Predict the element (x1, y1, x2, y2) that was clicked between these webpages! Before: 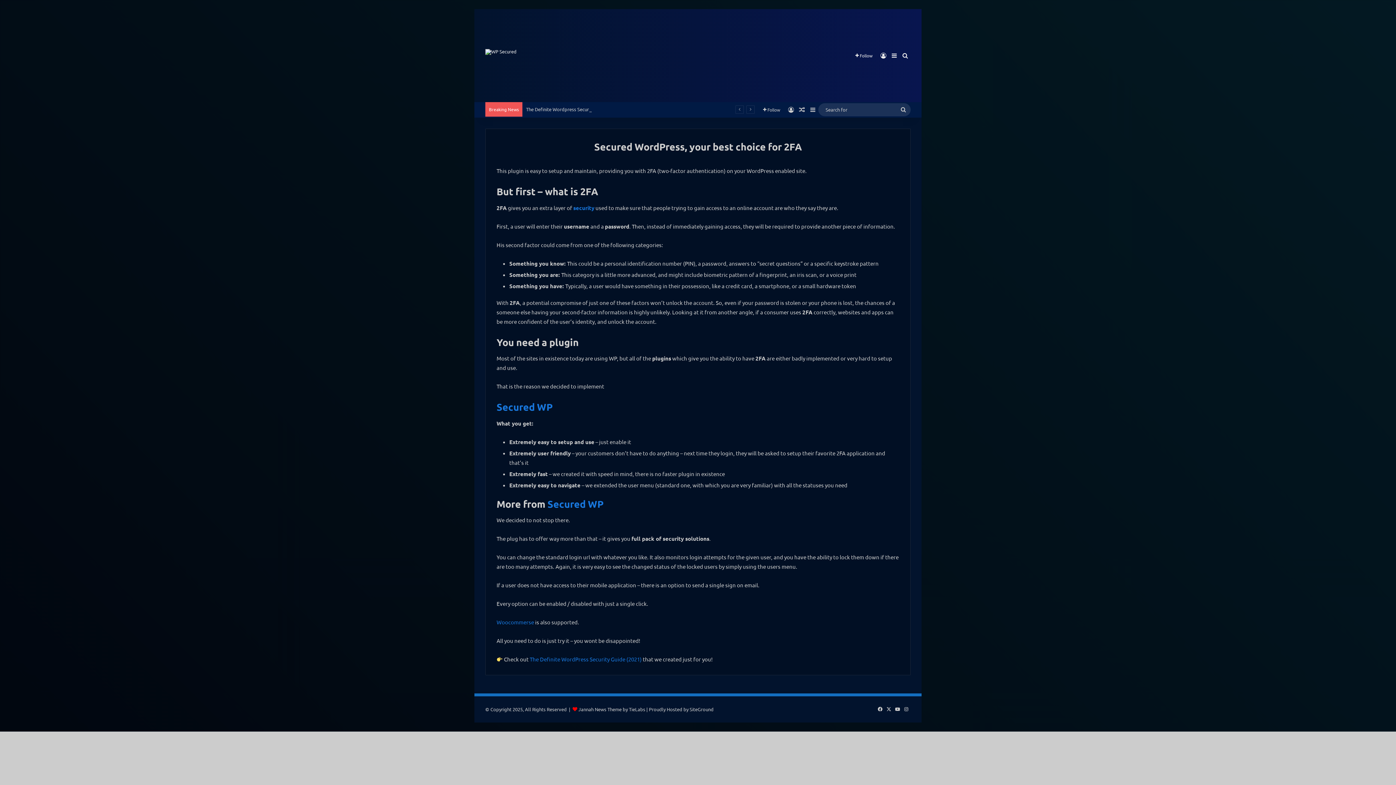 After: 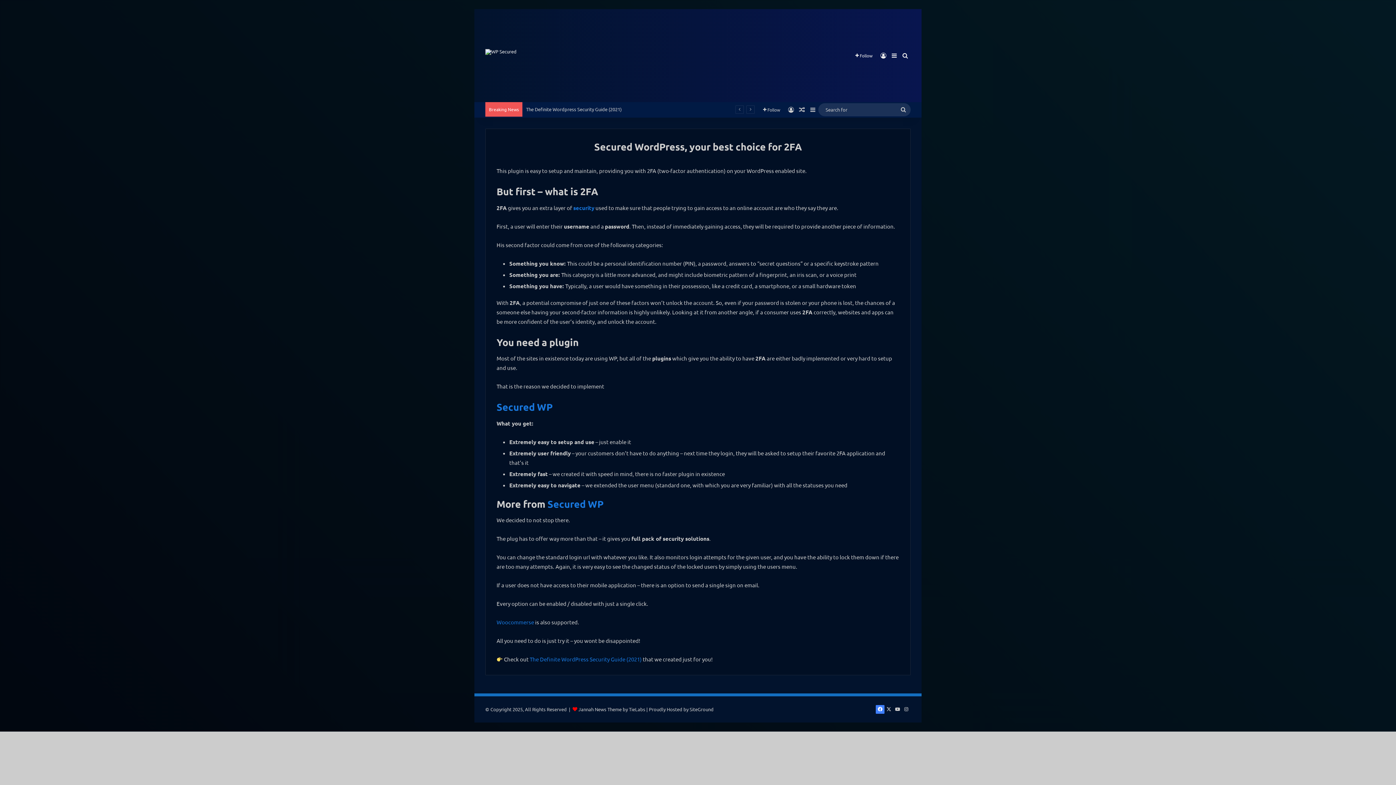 Action: bbox: (876, 705, 884, 714) label: Facebook